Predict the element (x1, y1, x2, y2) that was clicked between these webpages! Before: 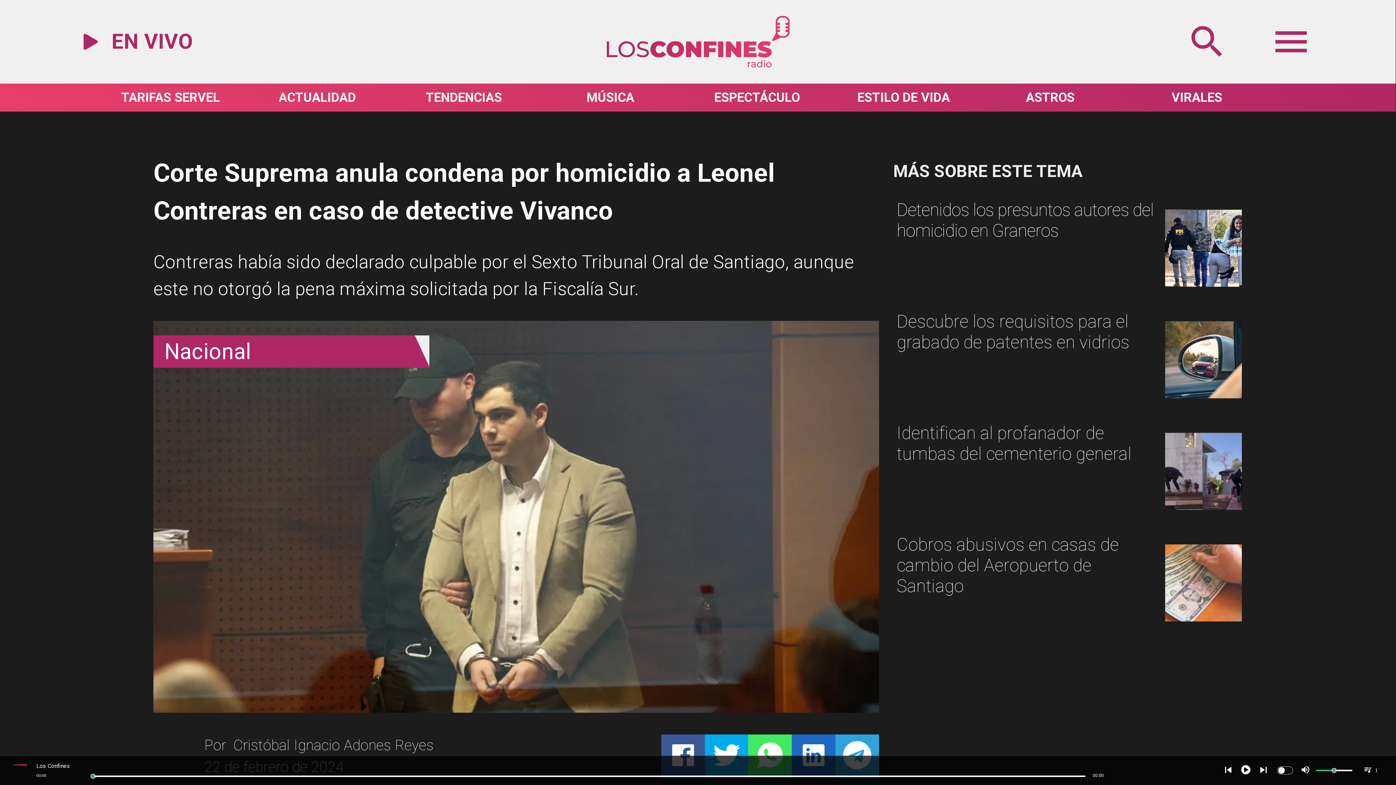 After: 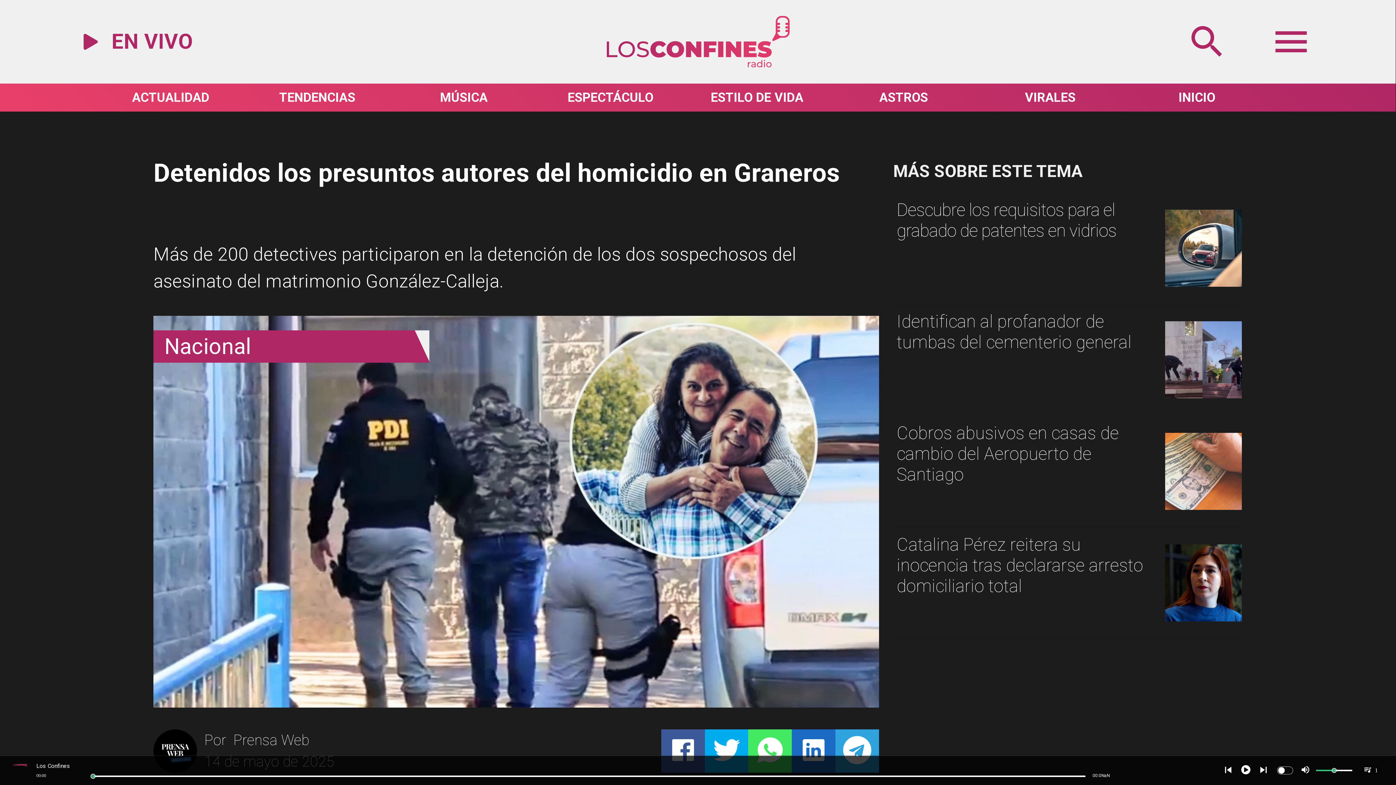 Action: bbox: (1165, 283, 1242, 287) label: Detenidos los presuntos autores del homicidio en Graneros